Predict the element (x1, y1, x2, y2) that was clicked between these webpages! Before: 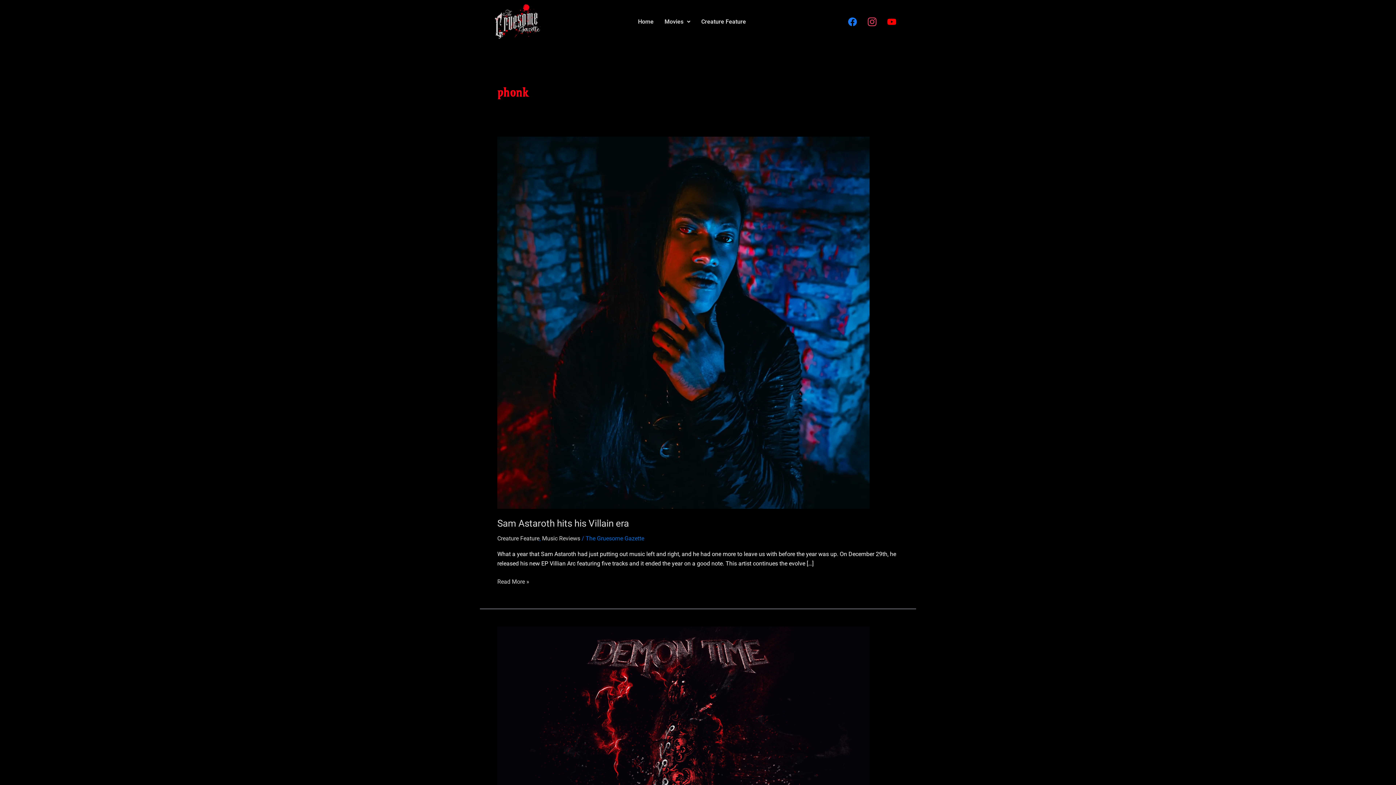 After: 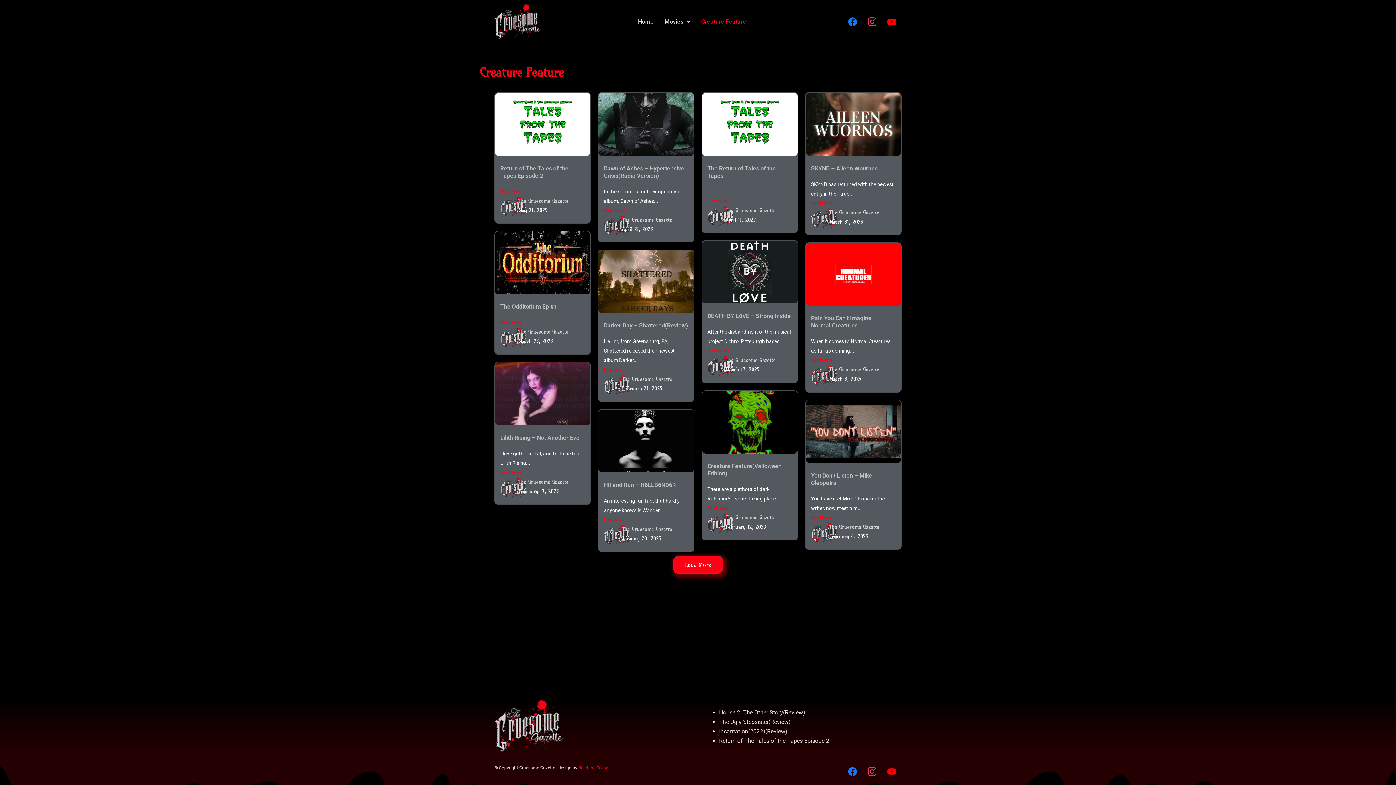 Action: bbox: (695, 13, 751, 30) label: Creature Feature